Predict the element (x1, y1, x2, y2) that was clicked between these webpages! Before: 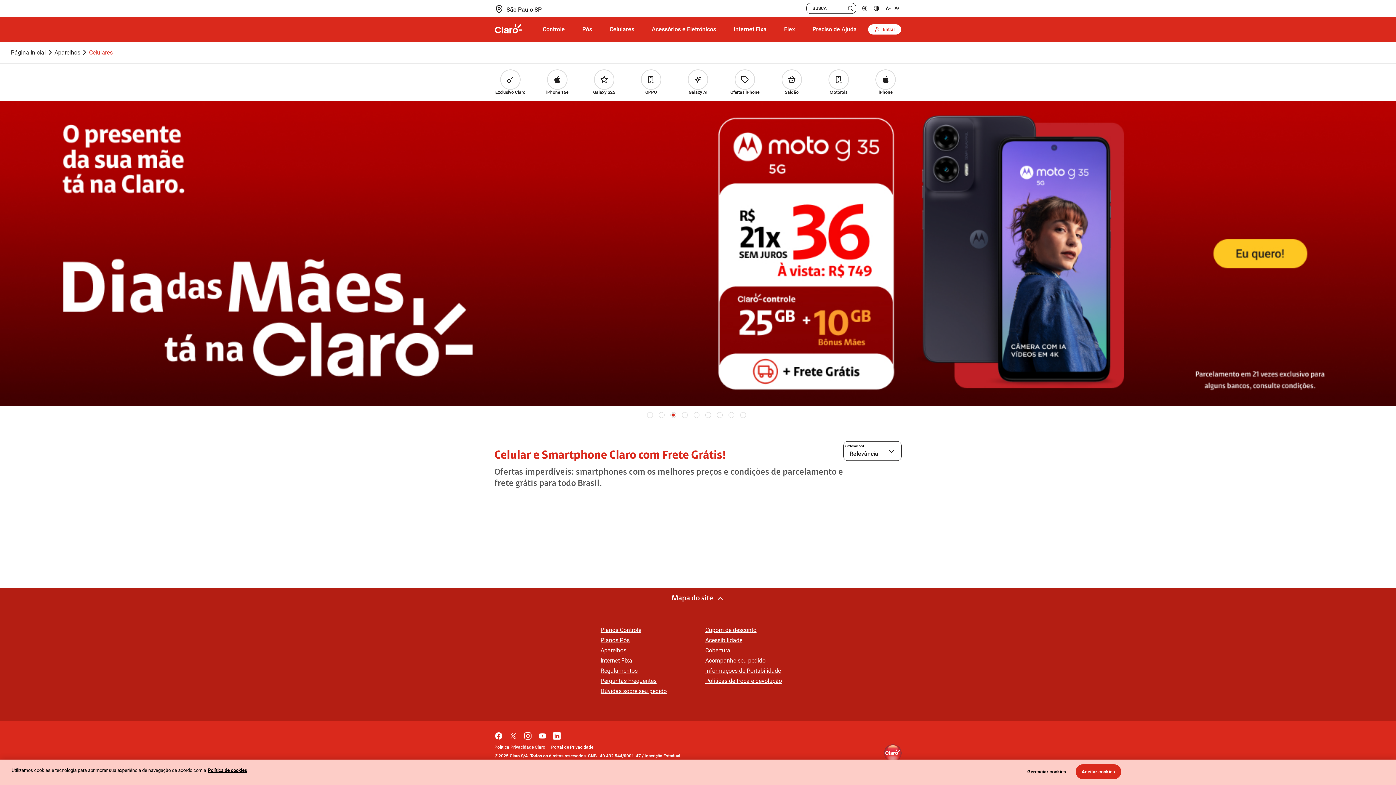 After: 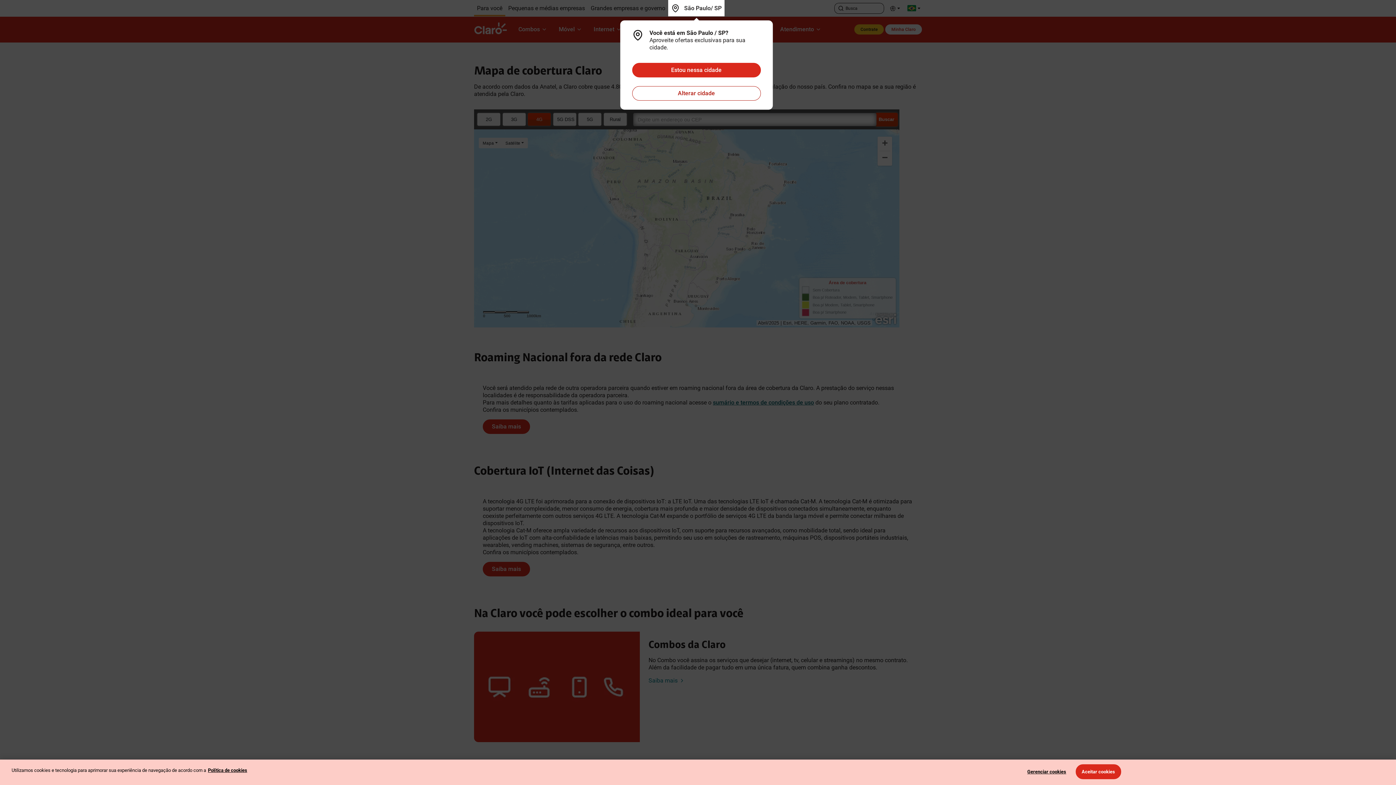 Action: bbox: (705, 647, 730, 654) label: Cobertura